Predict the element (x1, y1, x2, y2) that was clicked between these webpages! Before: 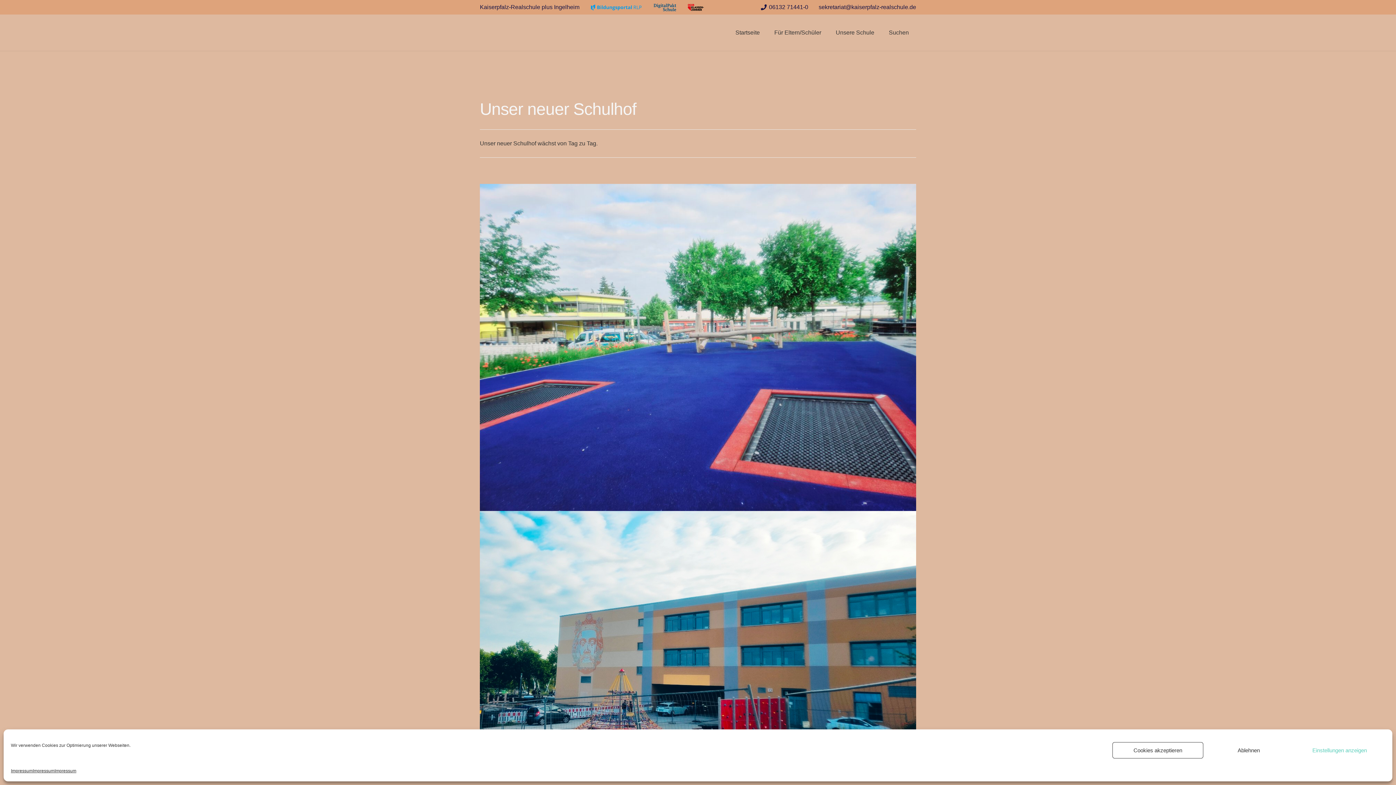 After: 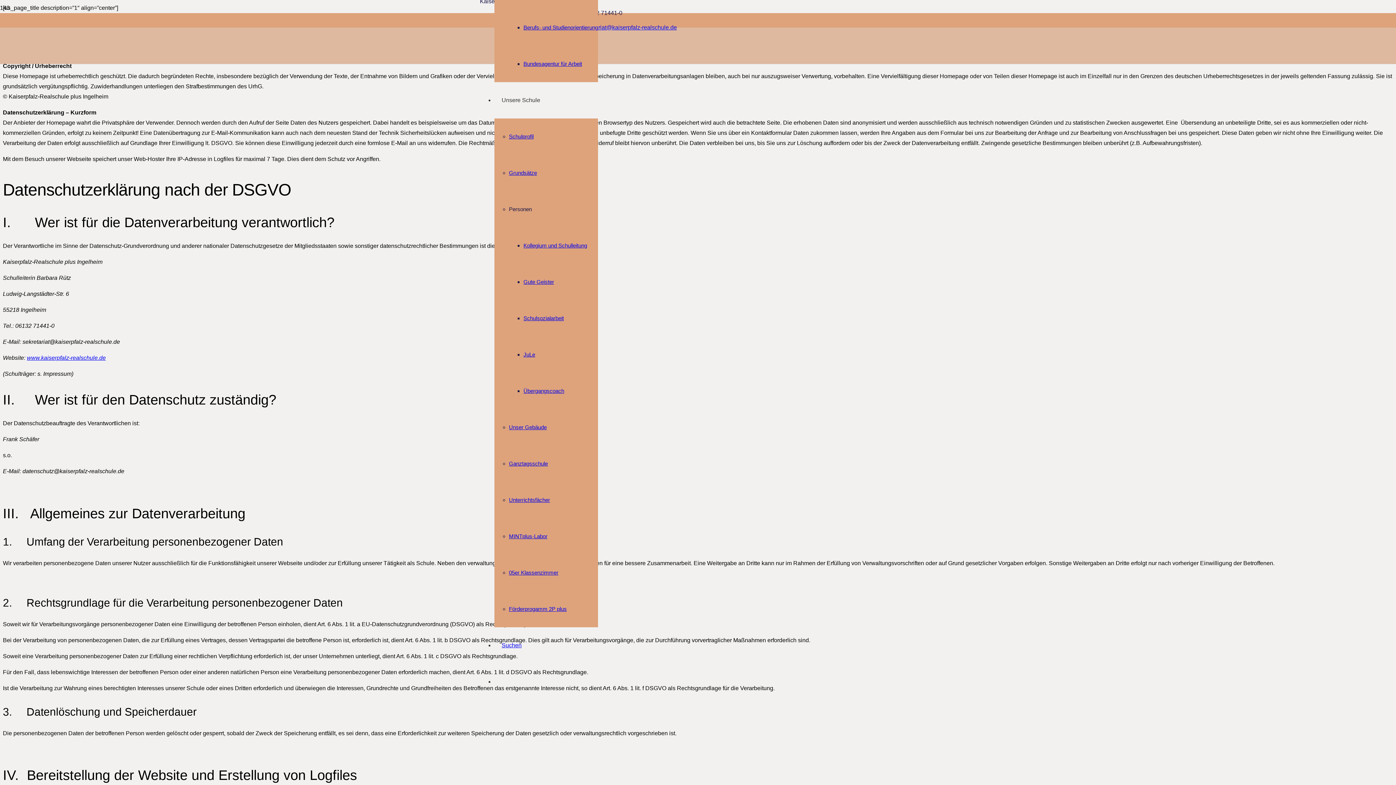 Action: bbox: (32, 766, 54, 776) label: Impressum